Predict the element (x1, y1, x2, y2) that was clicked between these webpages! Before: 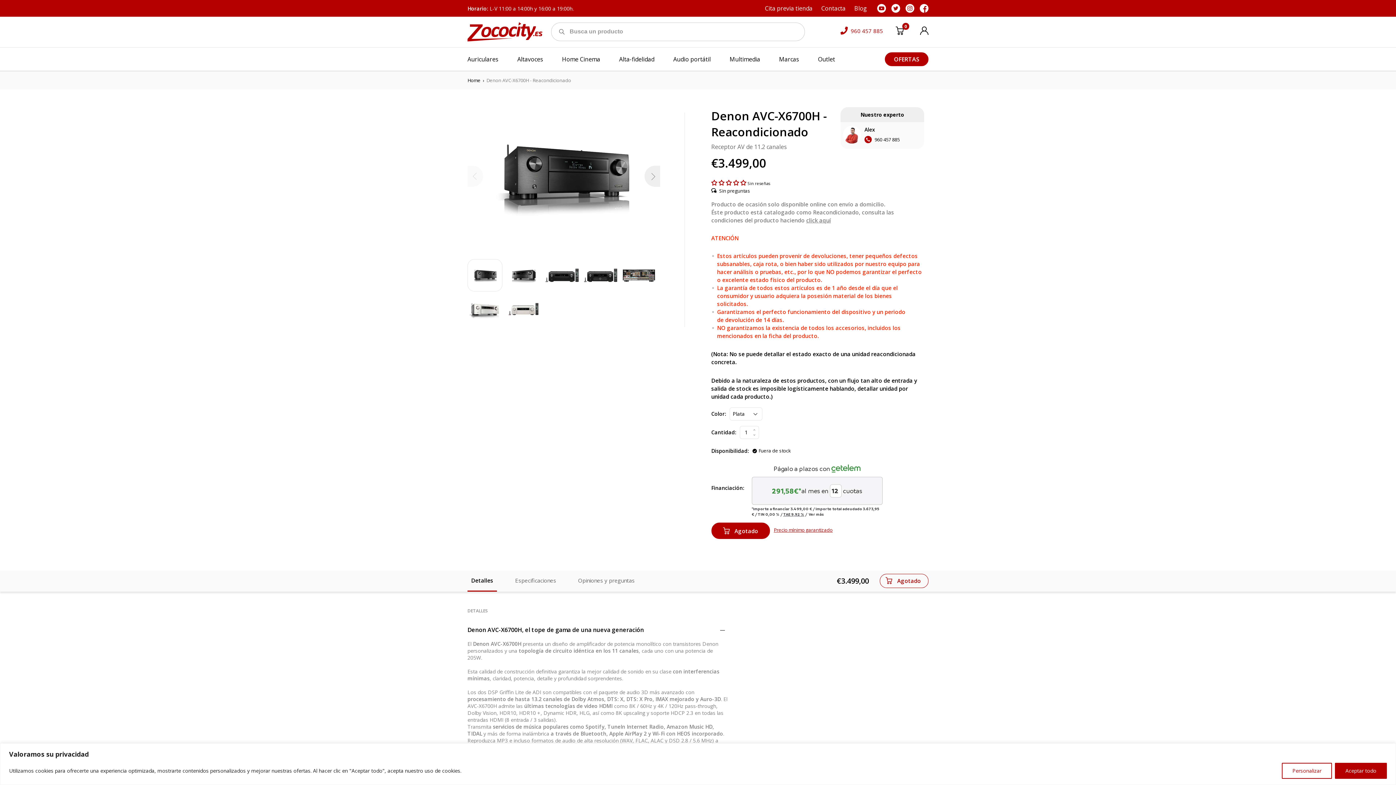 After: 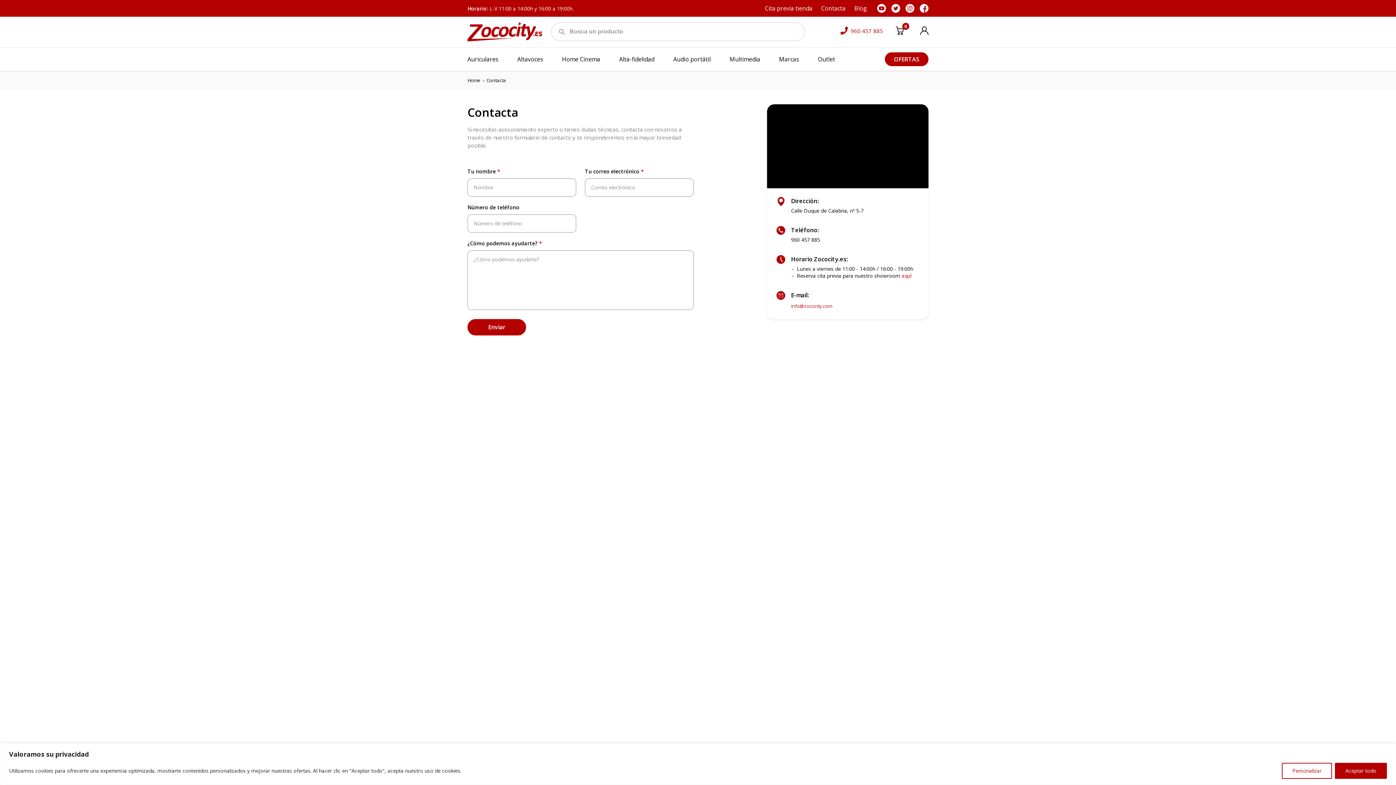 Action: label: Contacta bbox: (821, -3, 845, 20)